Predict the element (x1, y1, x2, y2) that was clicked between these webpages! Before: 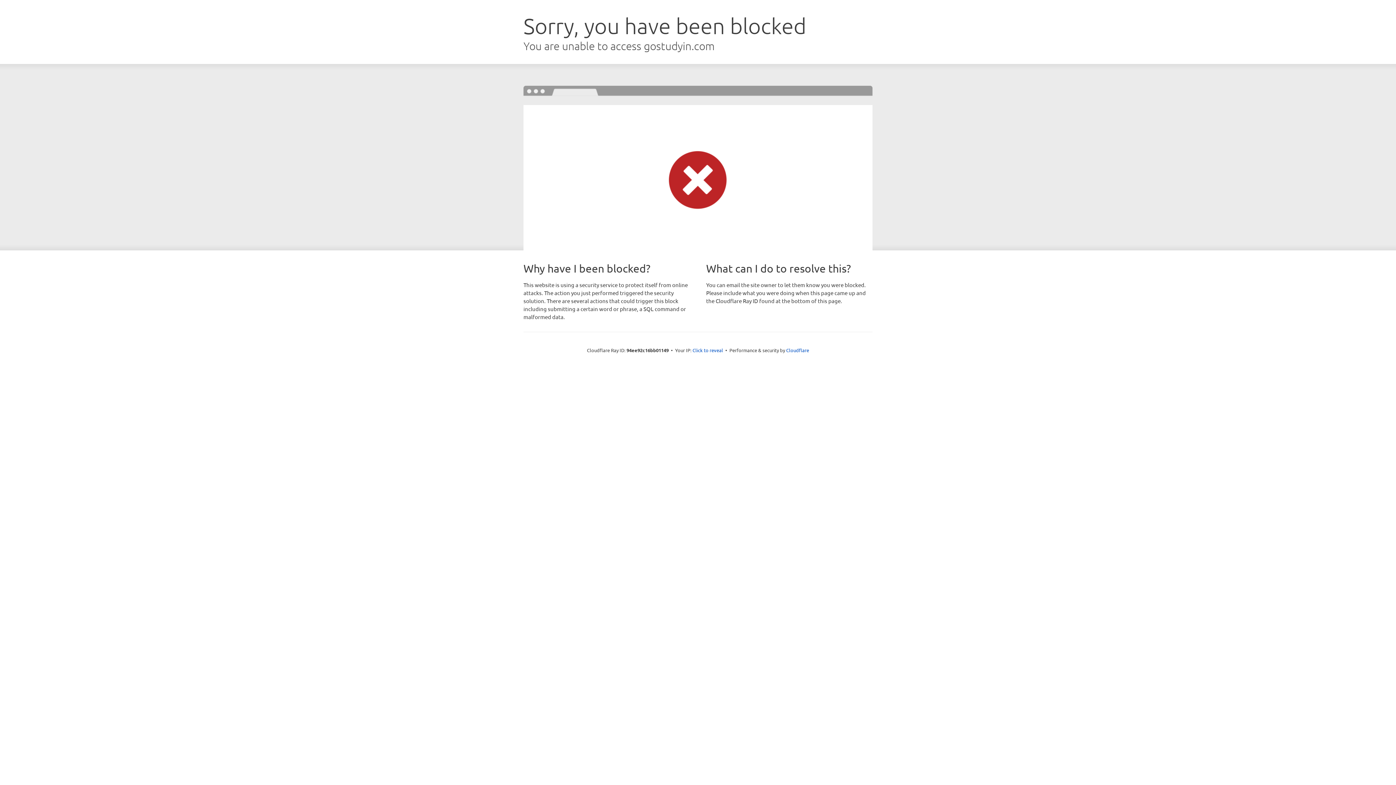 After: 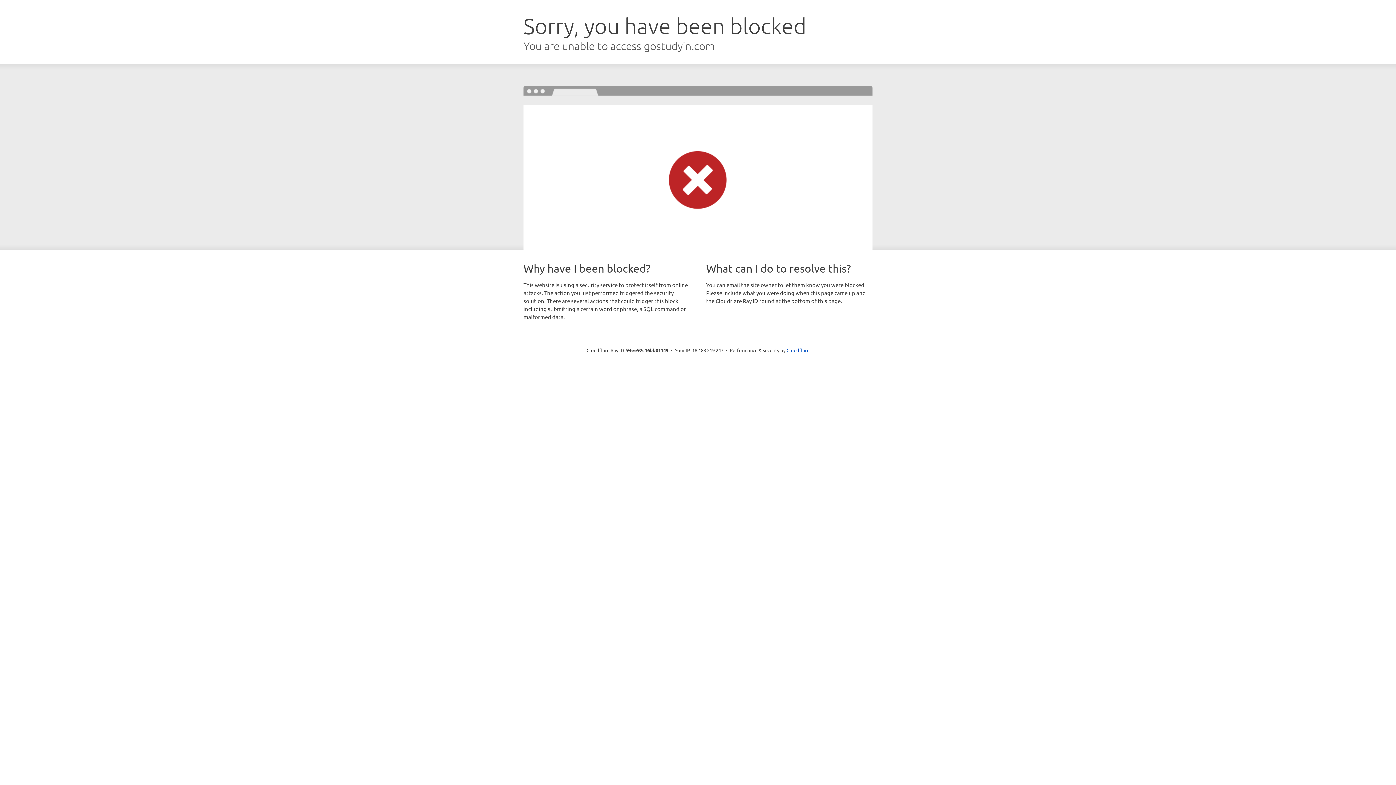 Action: label: Click to reveal bbox: (692, 346, 723, 353)